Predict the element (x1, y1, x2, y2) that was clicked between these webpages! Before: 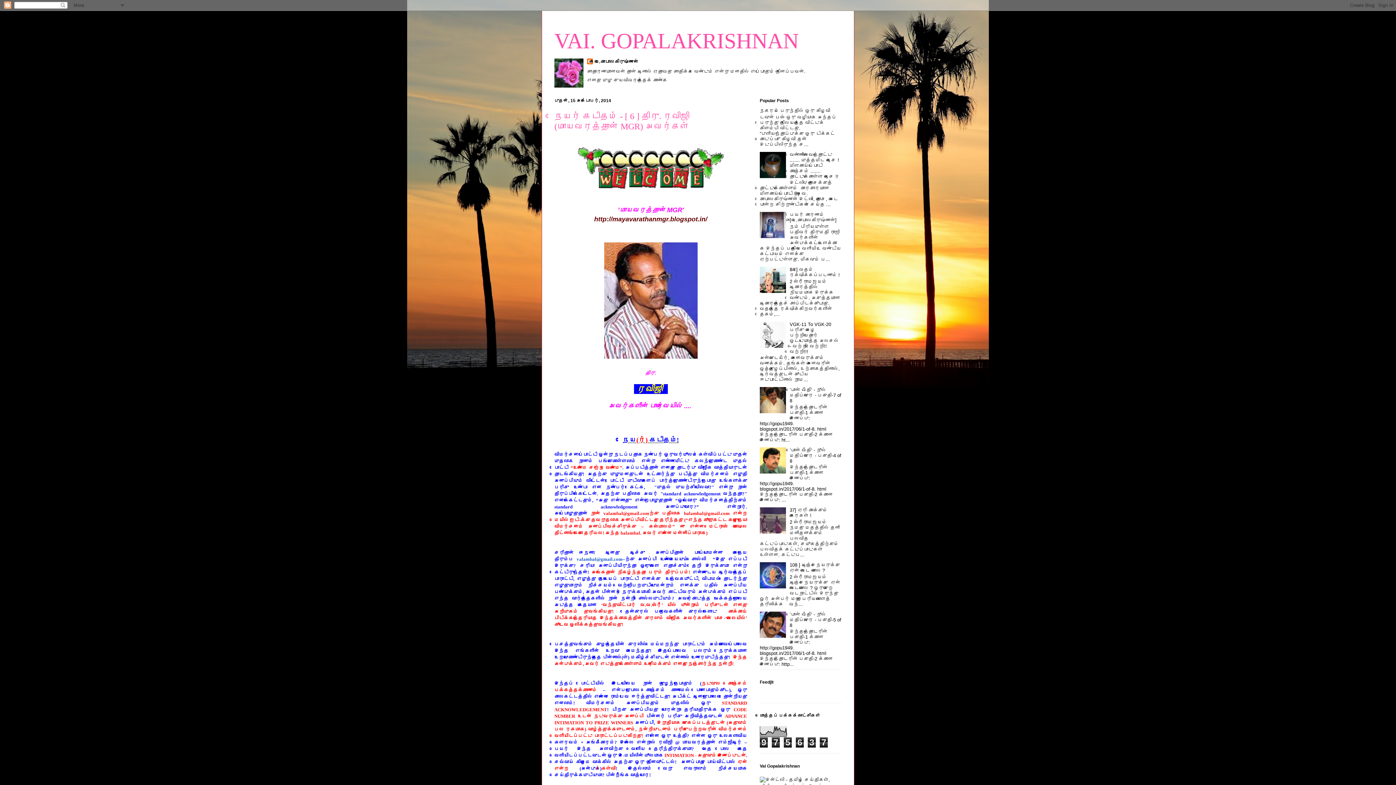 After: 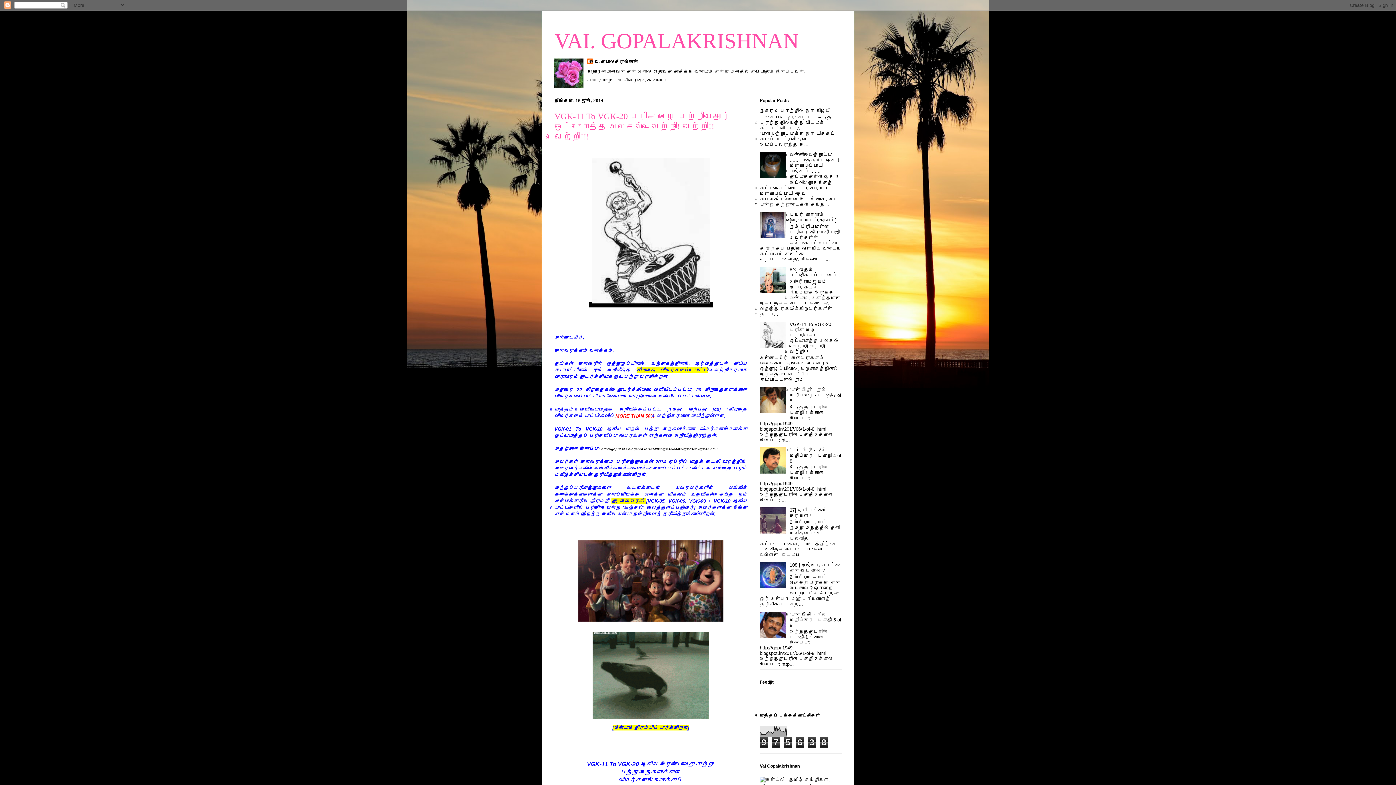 Action: label: VGK-11 To VGK-20 பரிசு மழை பற்றியதோர் ஒட்டுமொத்த அலசல் - வெற்றி! வெற்றி!! வெற்றி!!! bbox: (789, 321, 838, 354)